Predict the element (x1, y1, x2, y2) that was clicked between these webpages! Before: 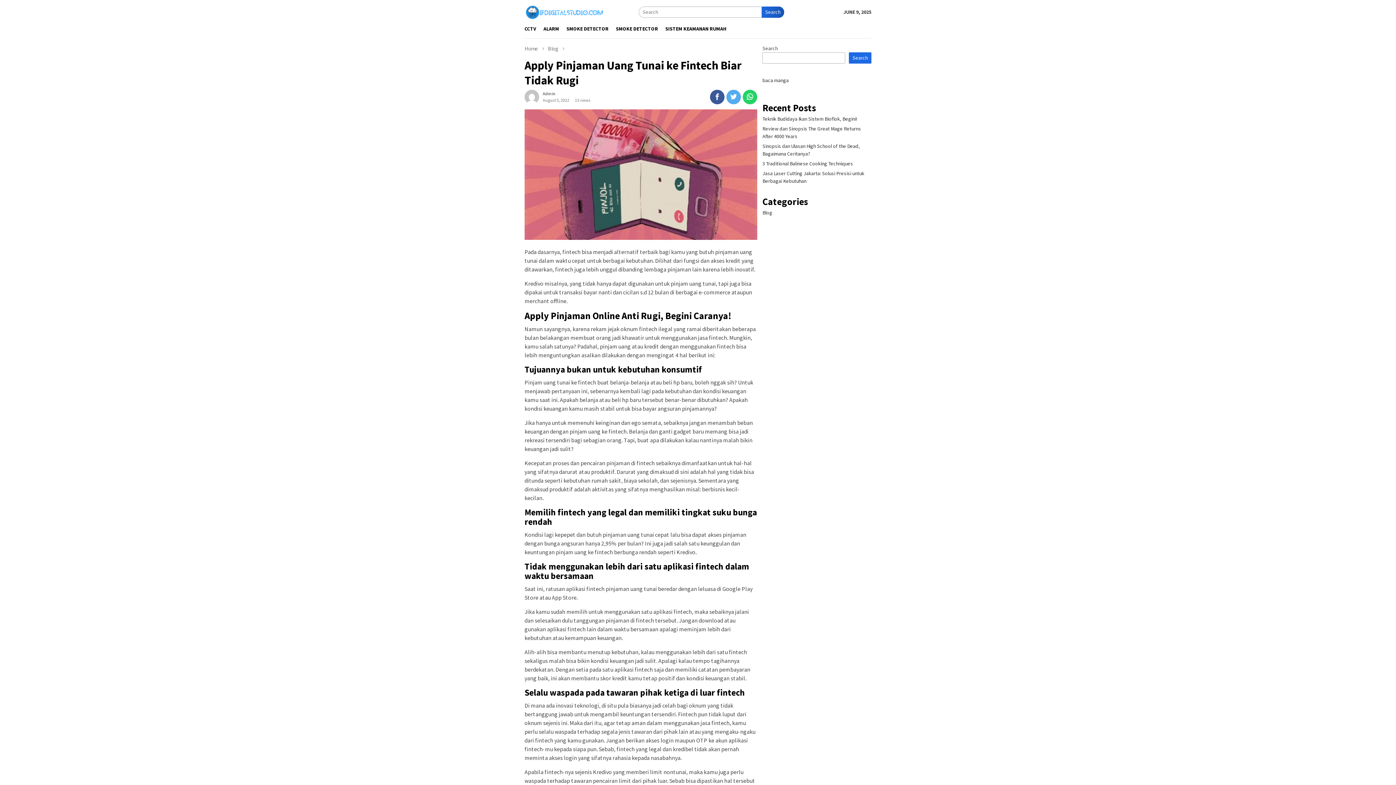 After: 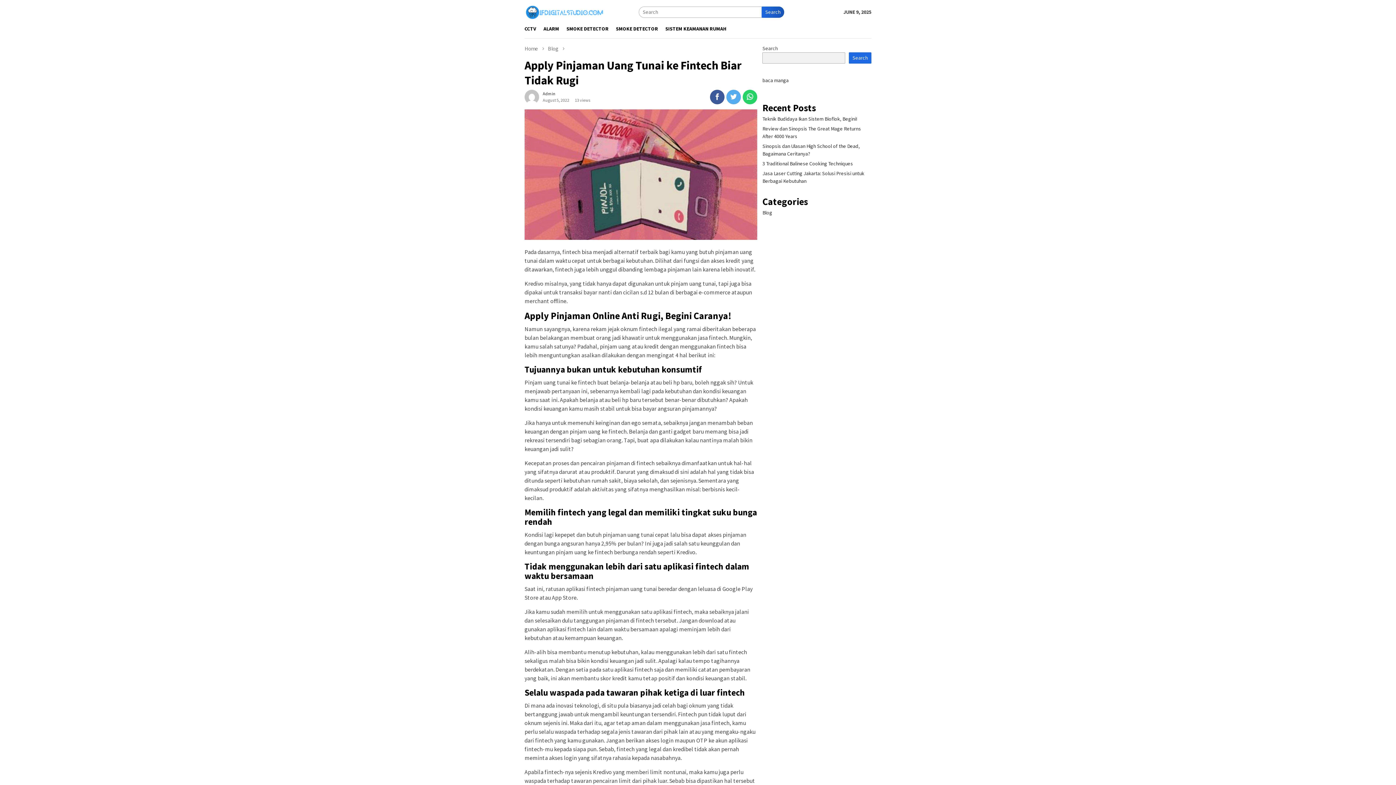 Action: bbox: (849, 52, 871, 63) label: Search